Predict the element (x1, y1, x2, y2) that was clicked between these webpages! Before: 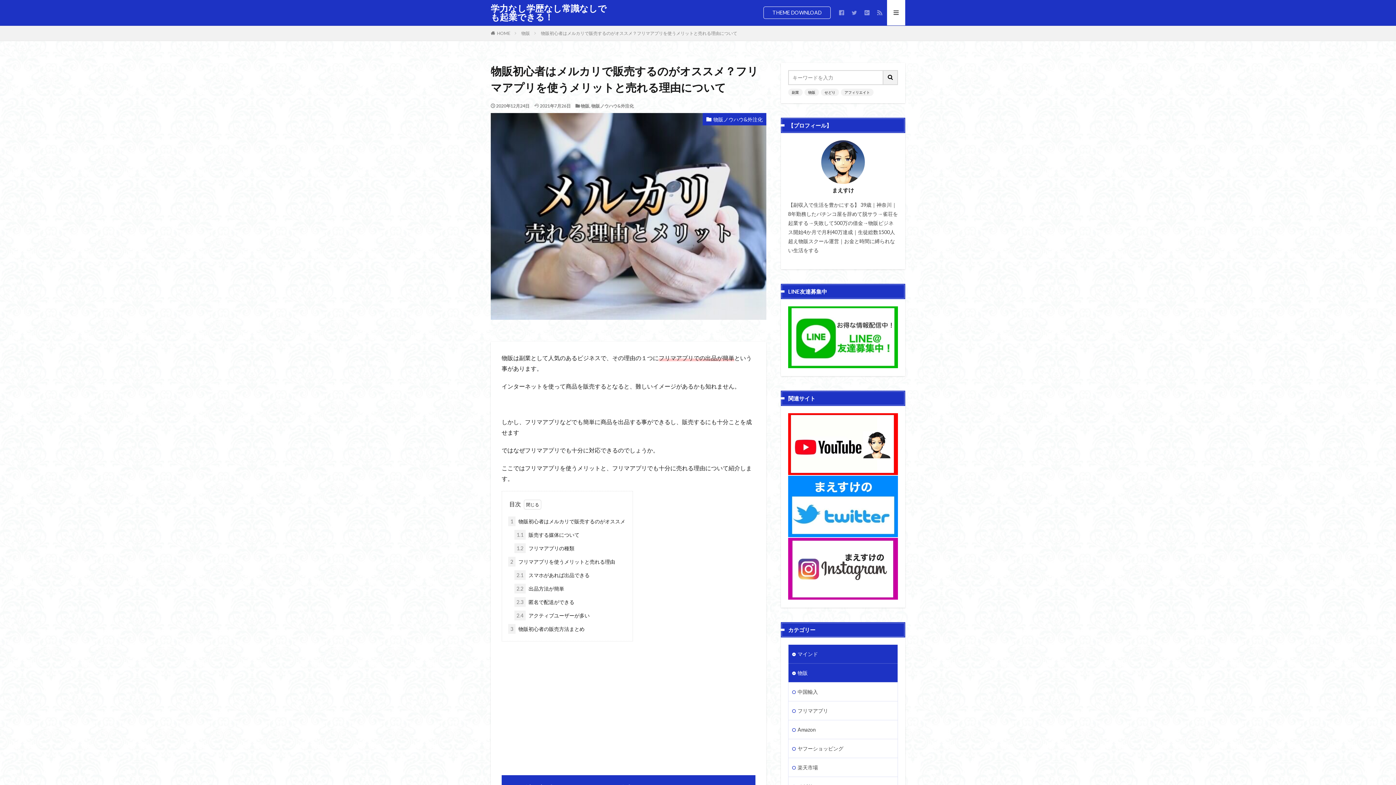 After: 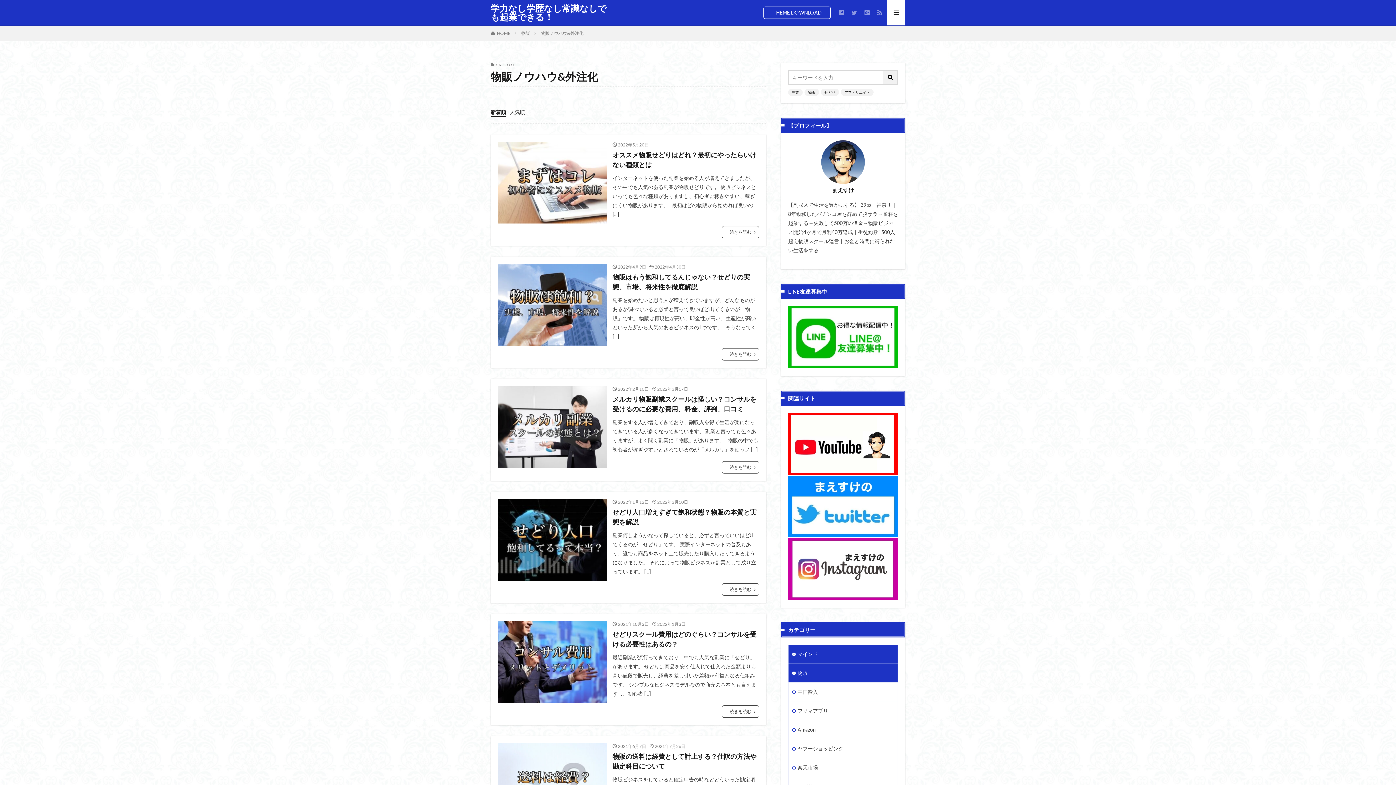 Action: bbox: (702, 113, 766, 125) label: 物販ノウハウ&外注化